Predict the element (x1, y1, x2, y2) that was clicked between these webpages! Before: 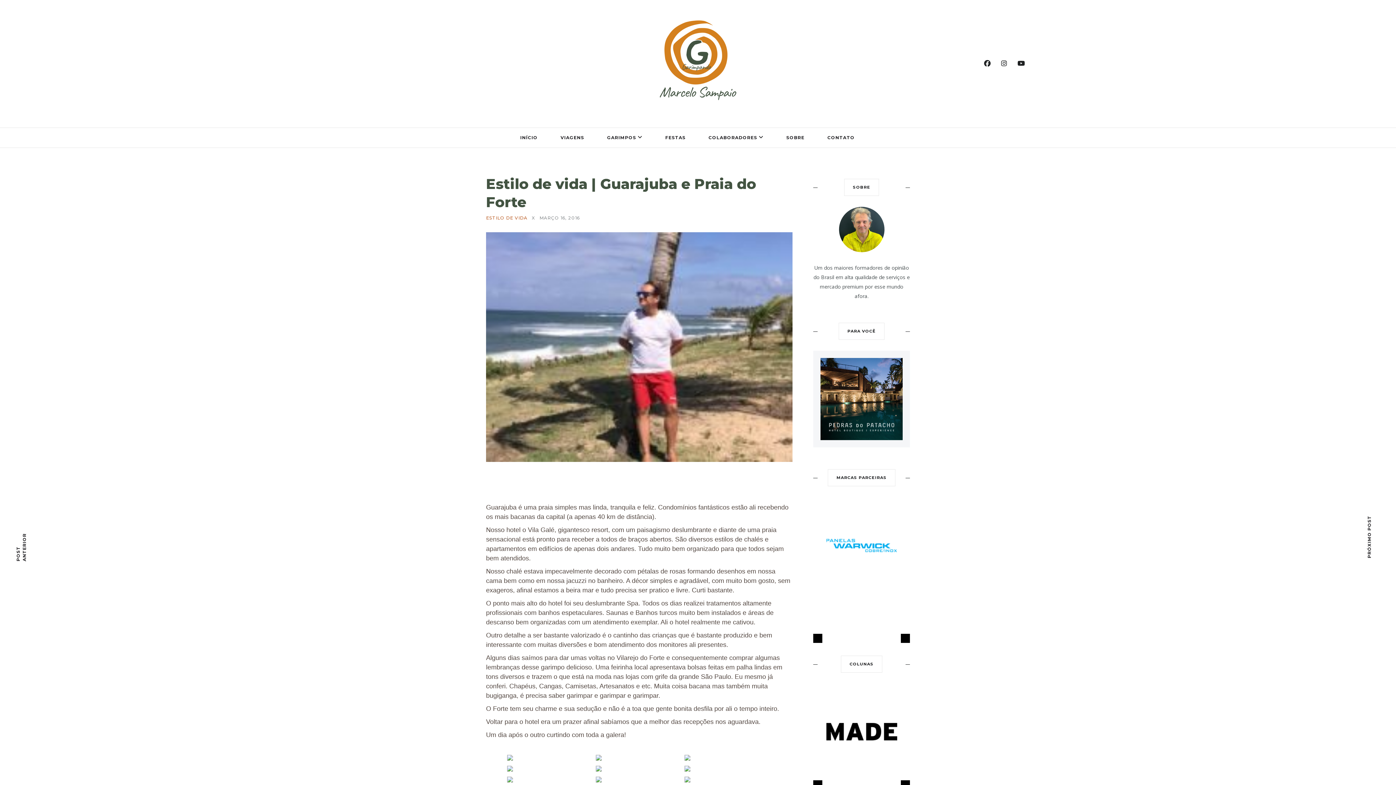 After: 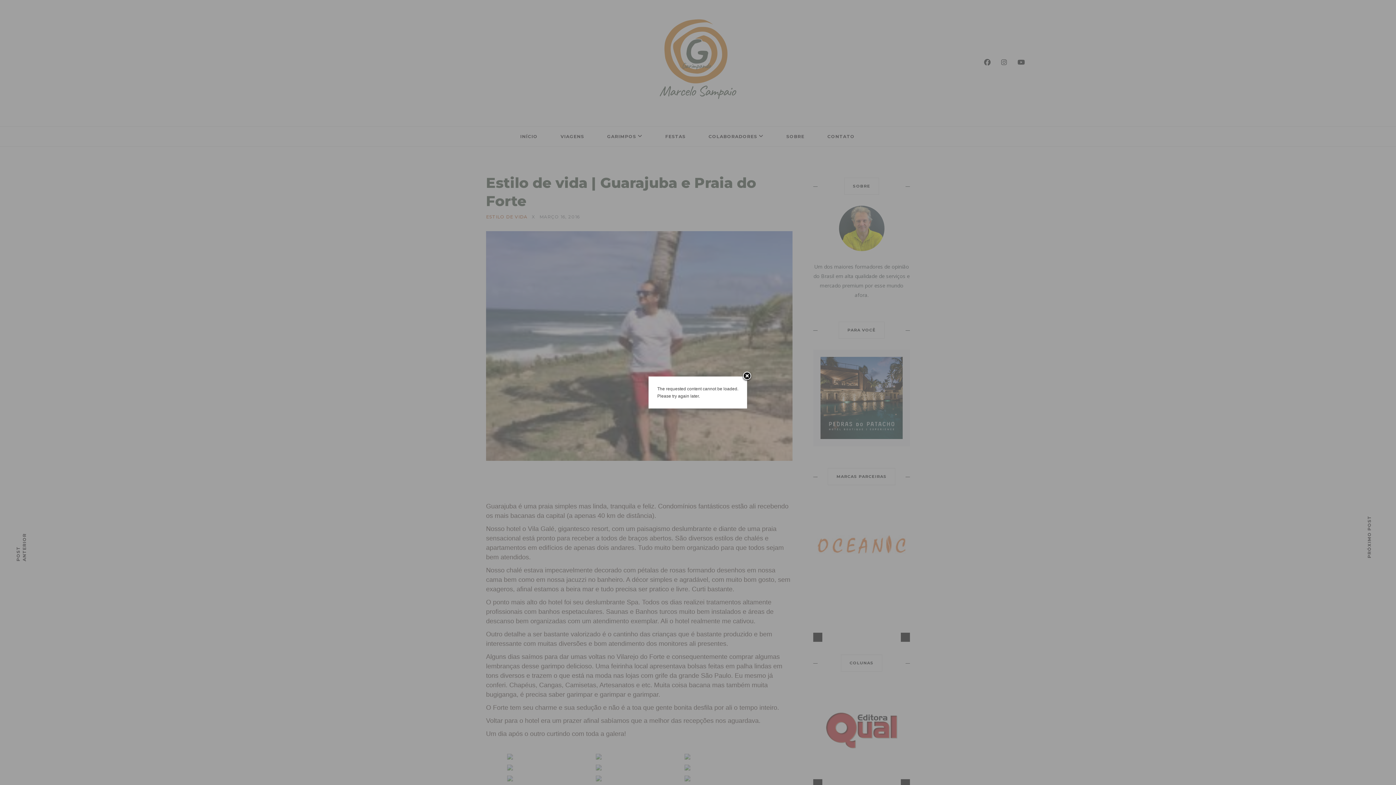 Action: bbox: (684, 777, 771, 786)